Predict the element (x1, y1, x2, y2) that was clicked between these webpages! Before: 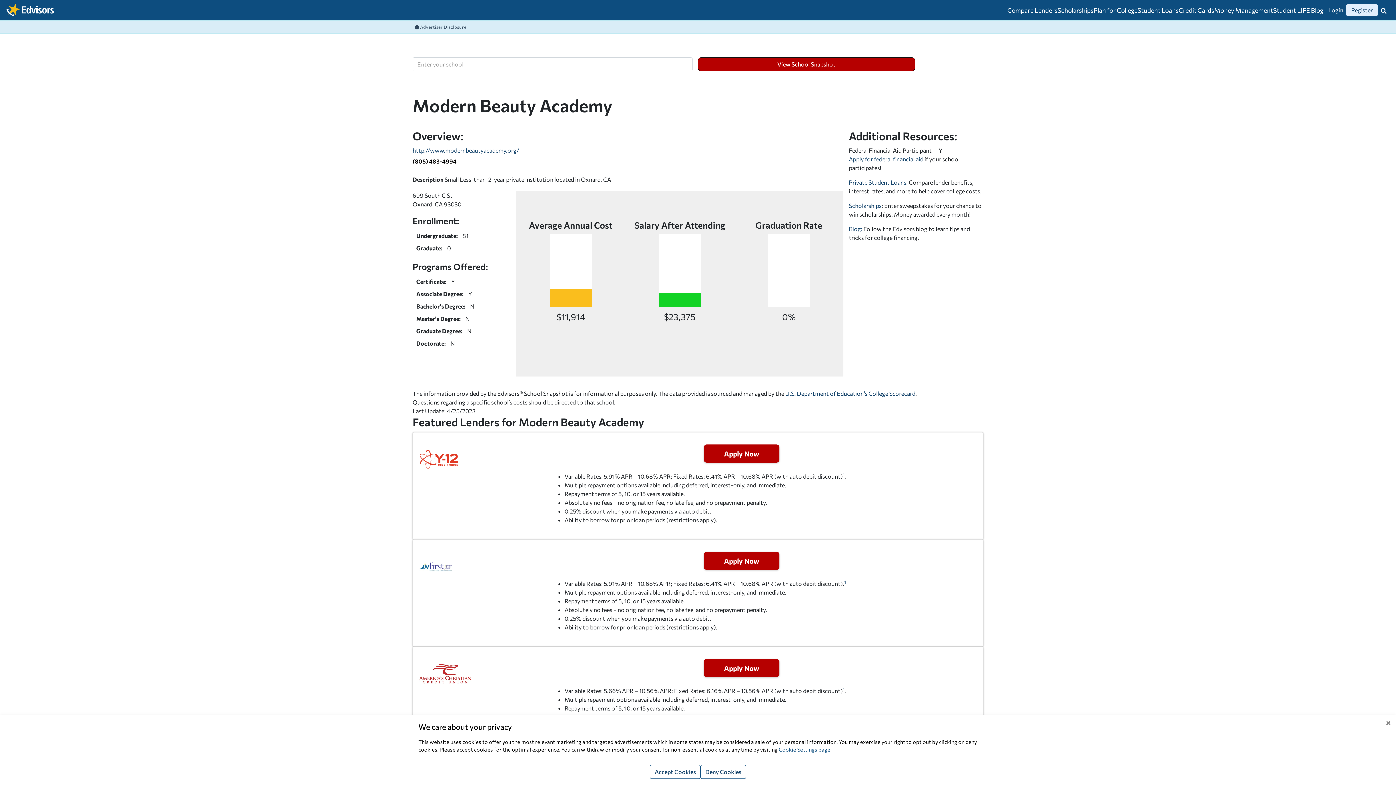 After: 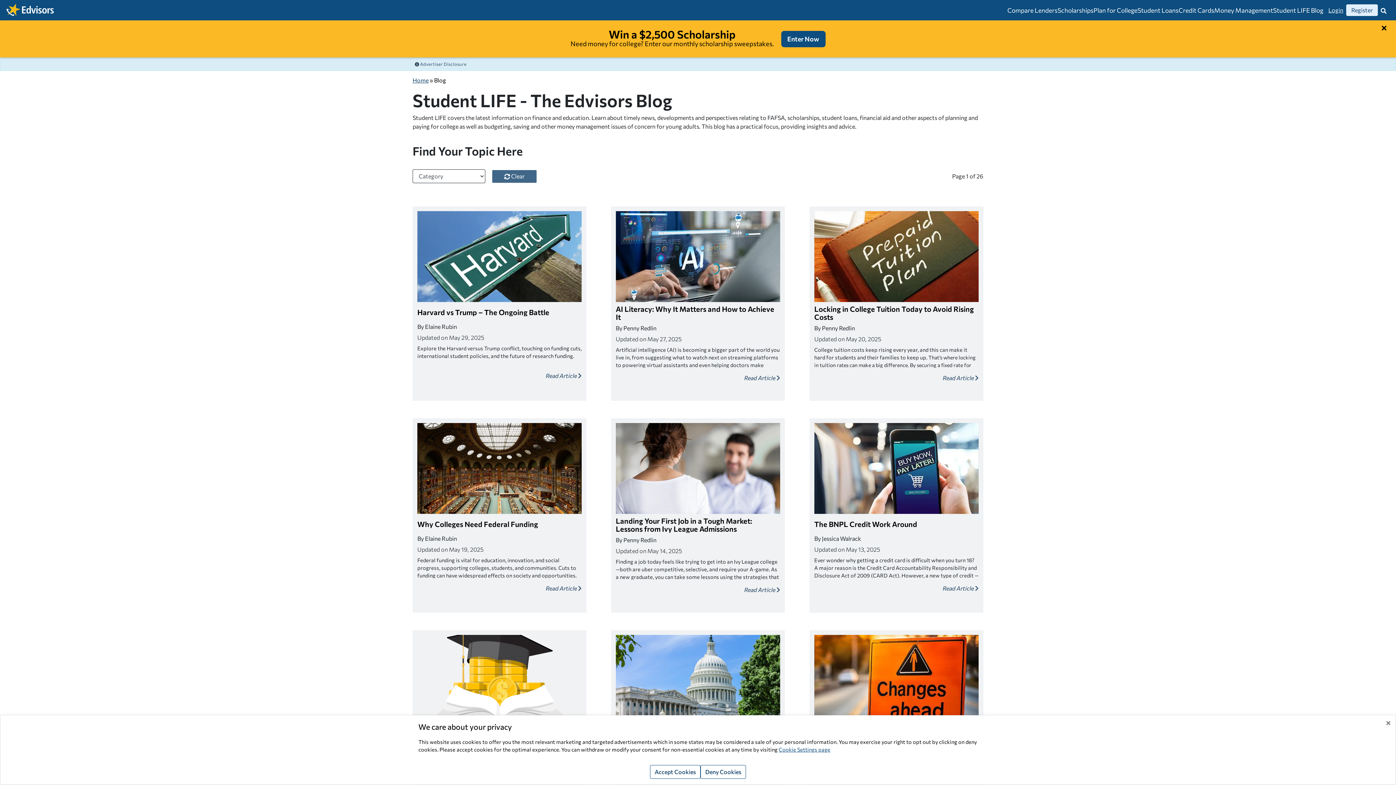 Action: bbox: (849, 225, 863, 232) label: Blog: 